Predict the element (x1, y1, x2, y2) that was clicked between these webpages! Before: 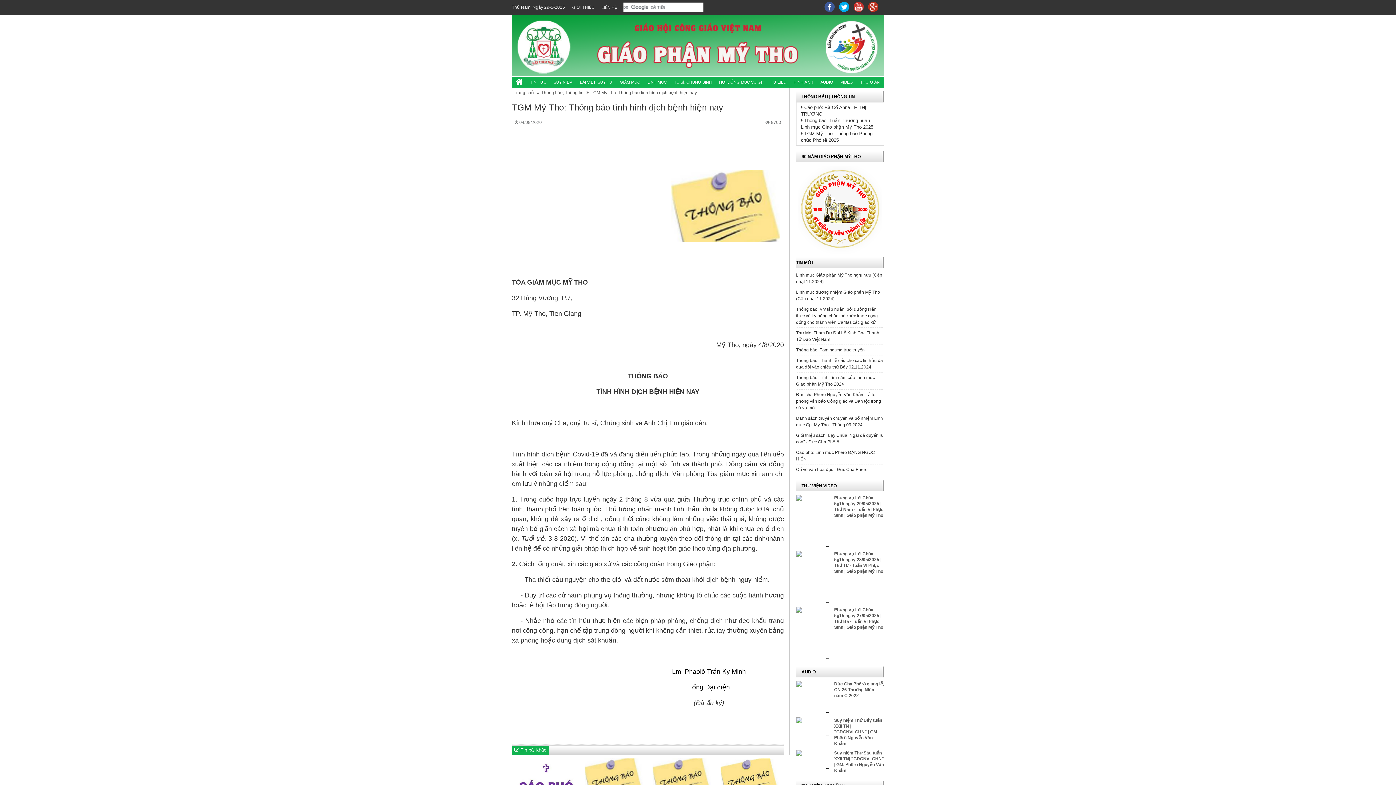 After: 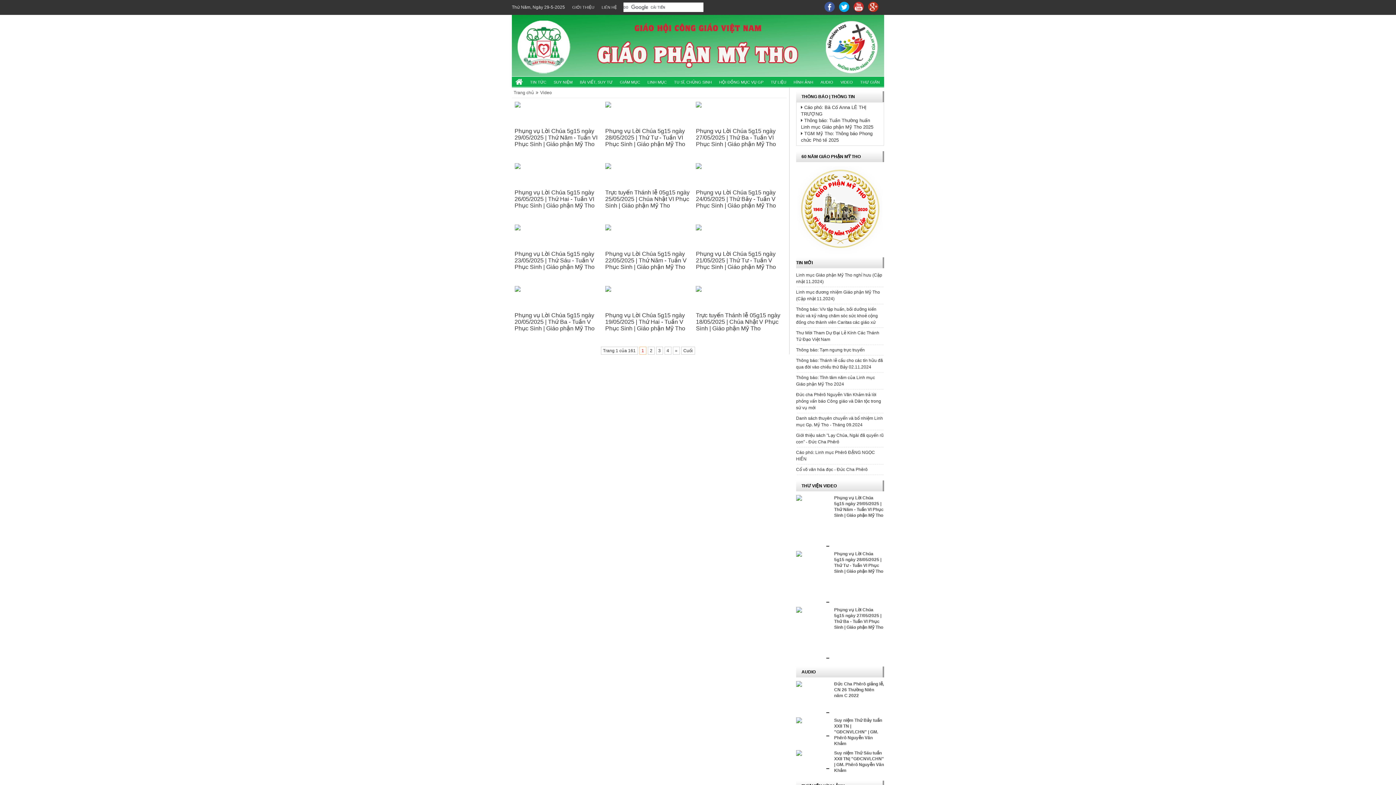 Action: bbox: (796, 483, 837, 488) label: THƯ VIỆN VIDEO